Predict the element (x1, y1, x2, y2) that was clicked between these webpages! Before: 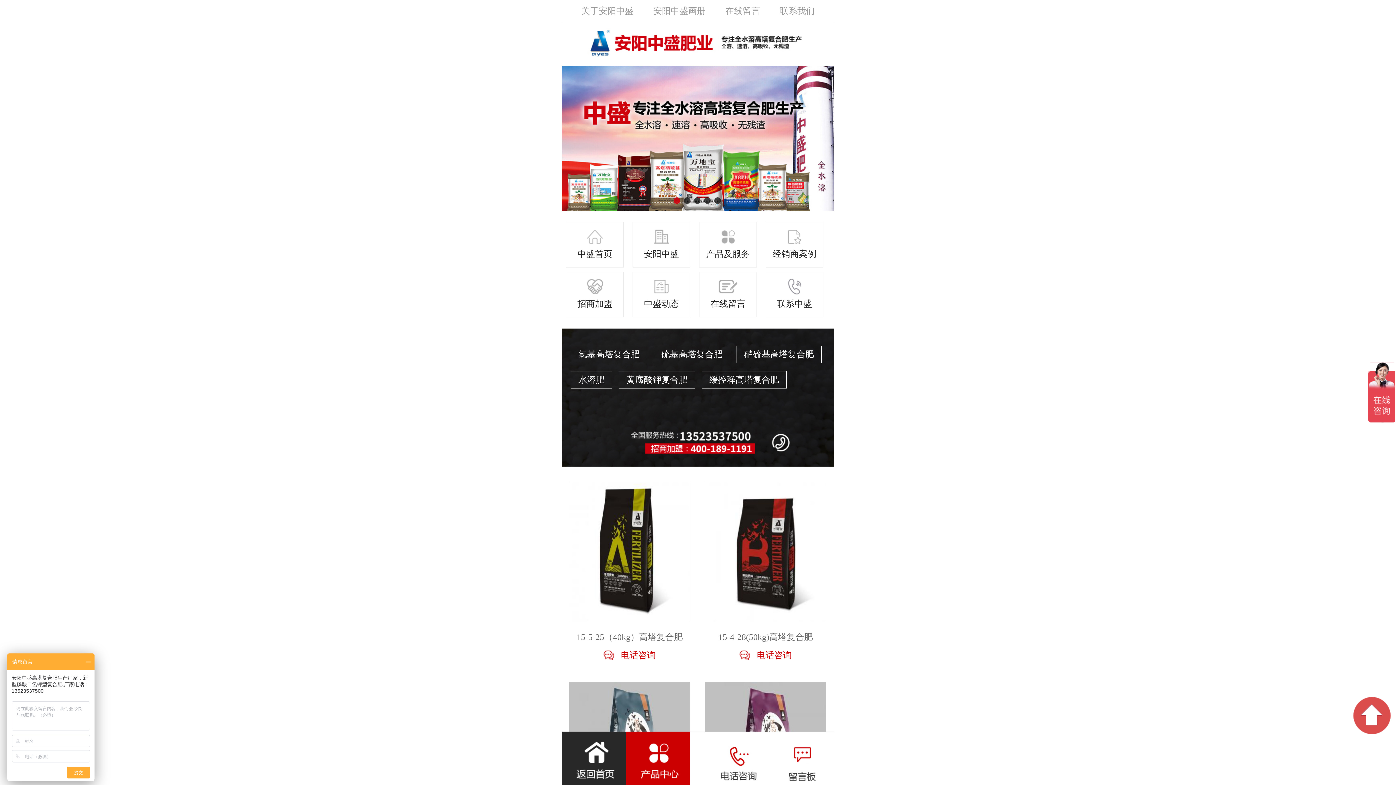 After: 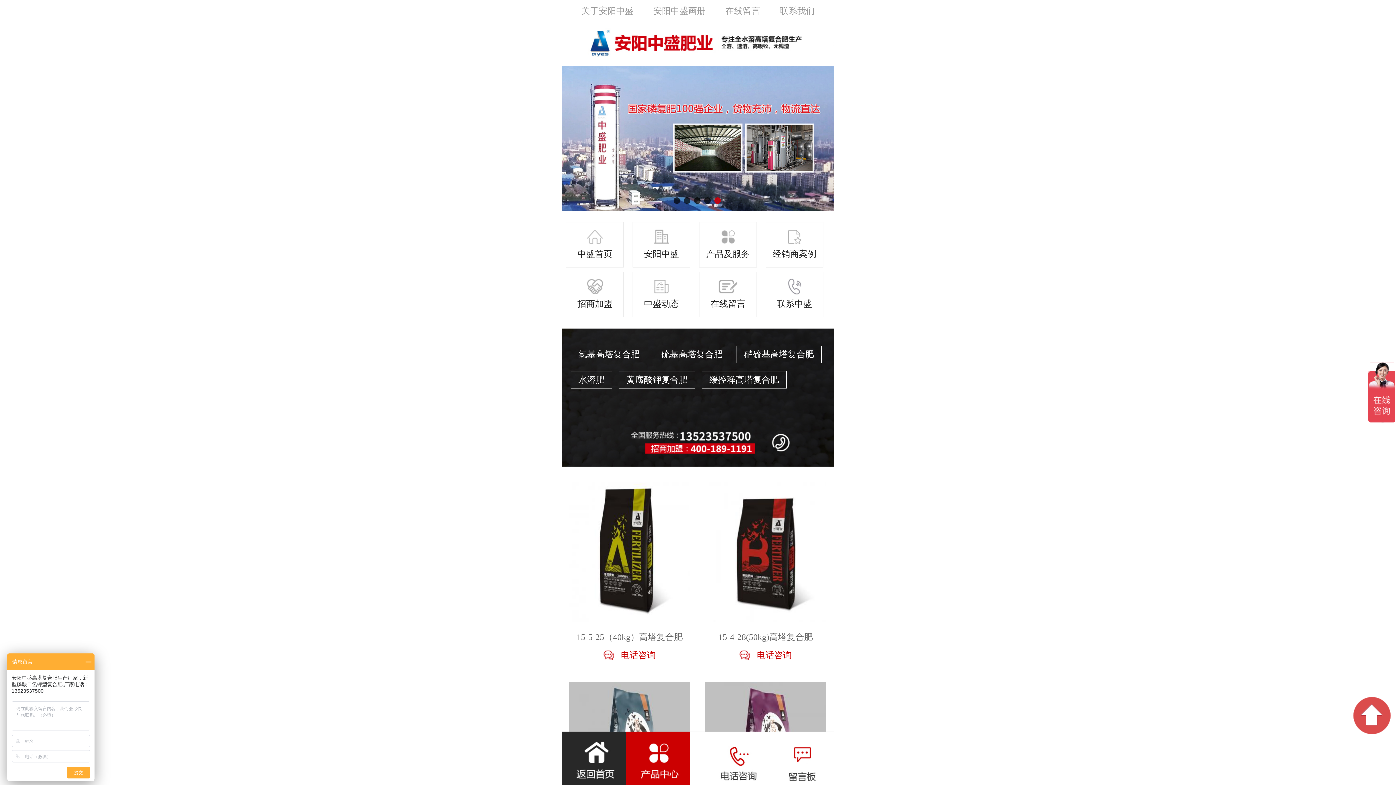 Action: bbox: (714, 197, 721, 204) label: 5